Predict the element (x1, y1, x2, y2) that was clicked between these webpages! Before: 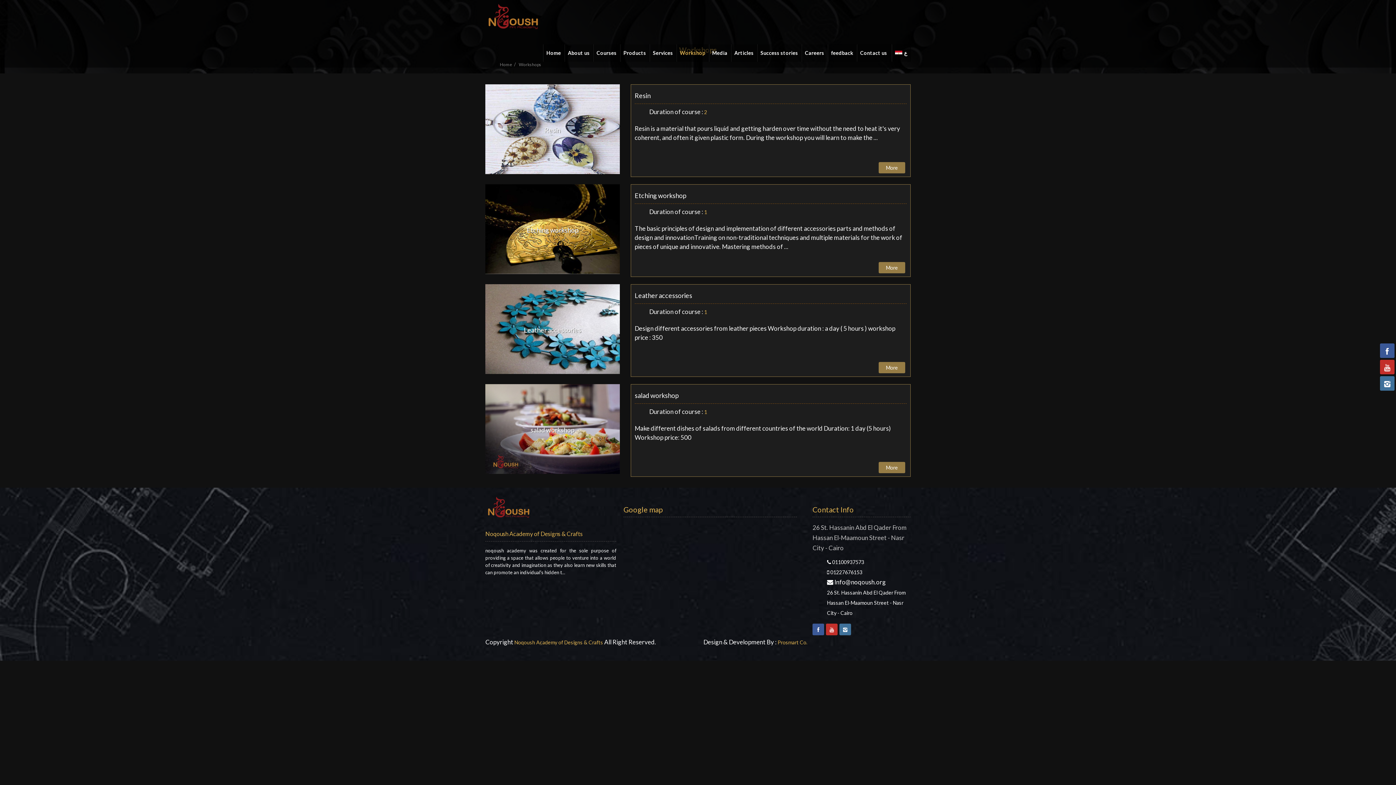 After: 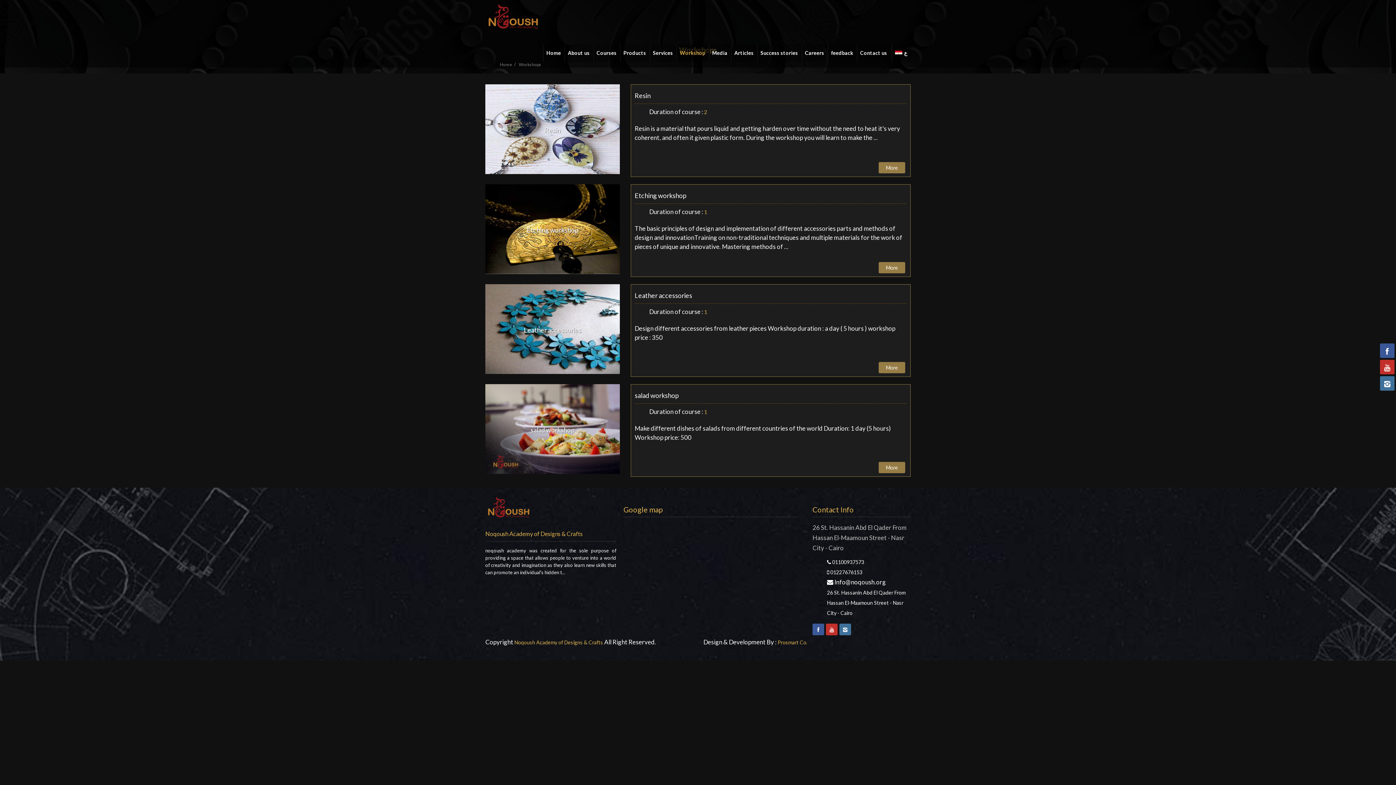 Action: bbox: (1380, 343, 1394, 358)